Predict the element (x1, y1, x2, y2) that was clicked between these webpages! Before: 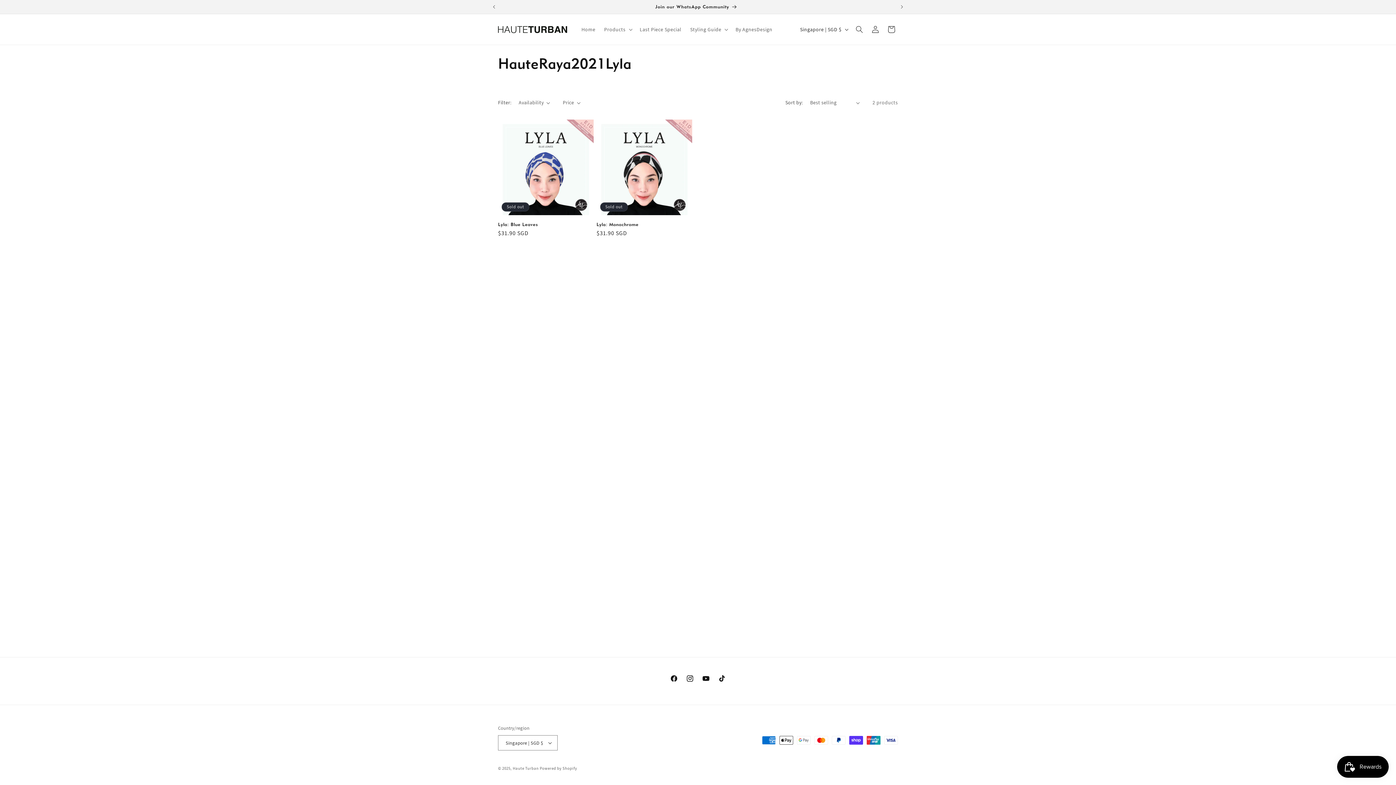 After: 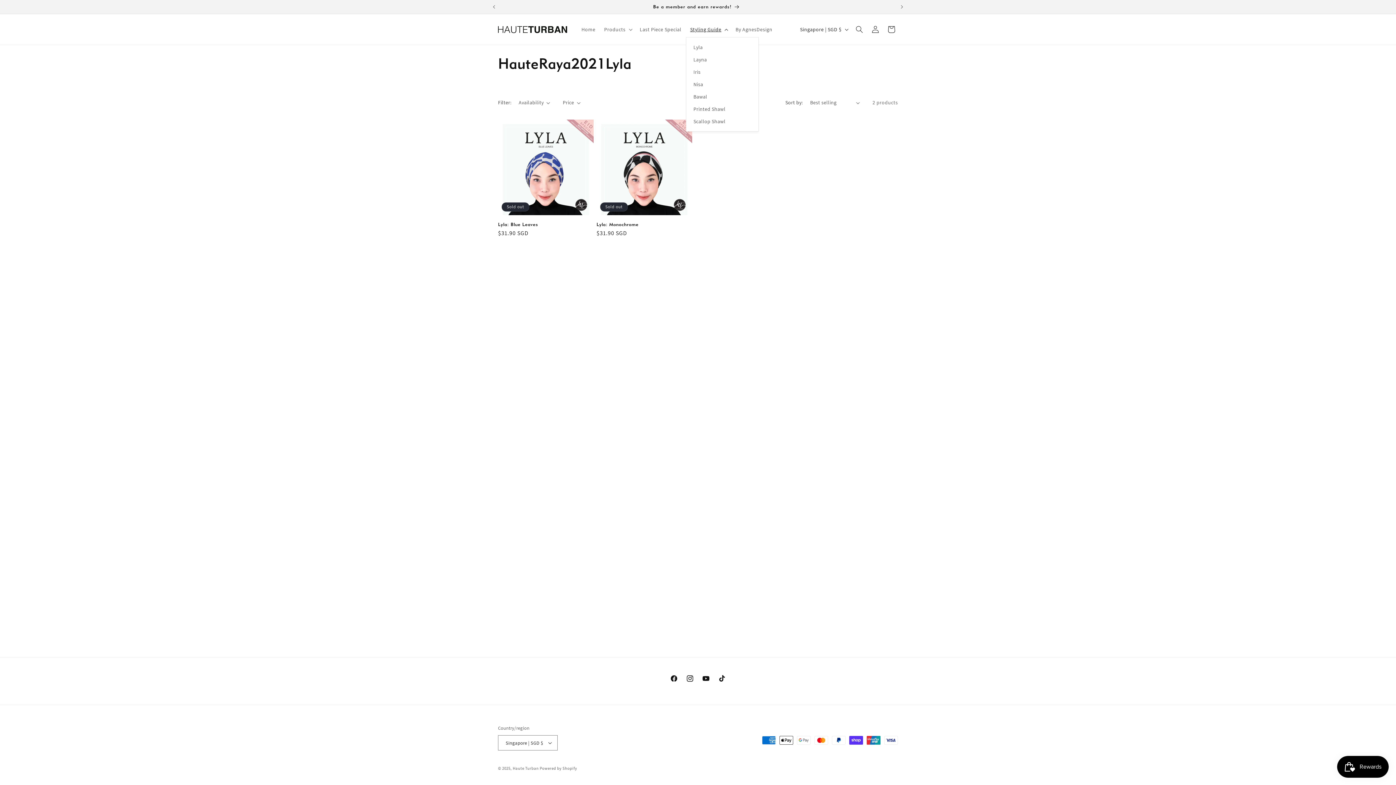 Action: label: Styling Guide bbox: (686, 21, 731, 37)